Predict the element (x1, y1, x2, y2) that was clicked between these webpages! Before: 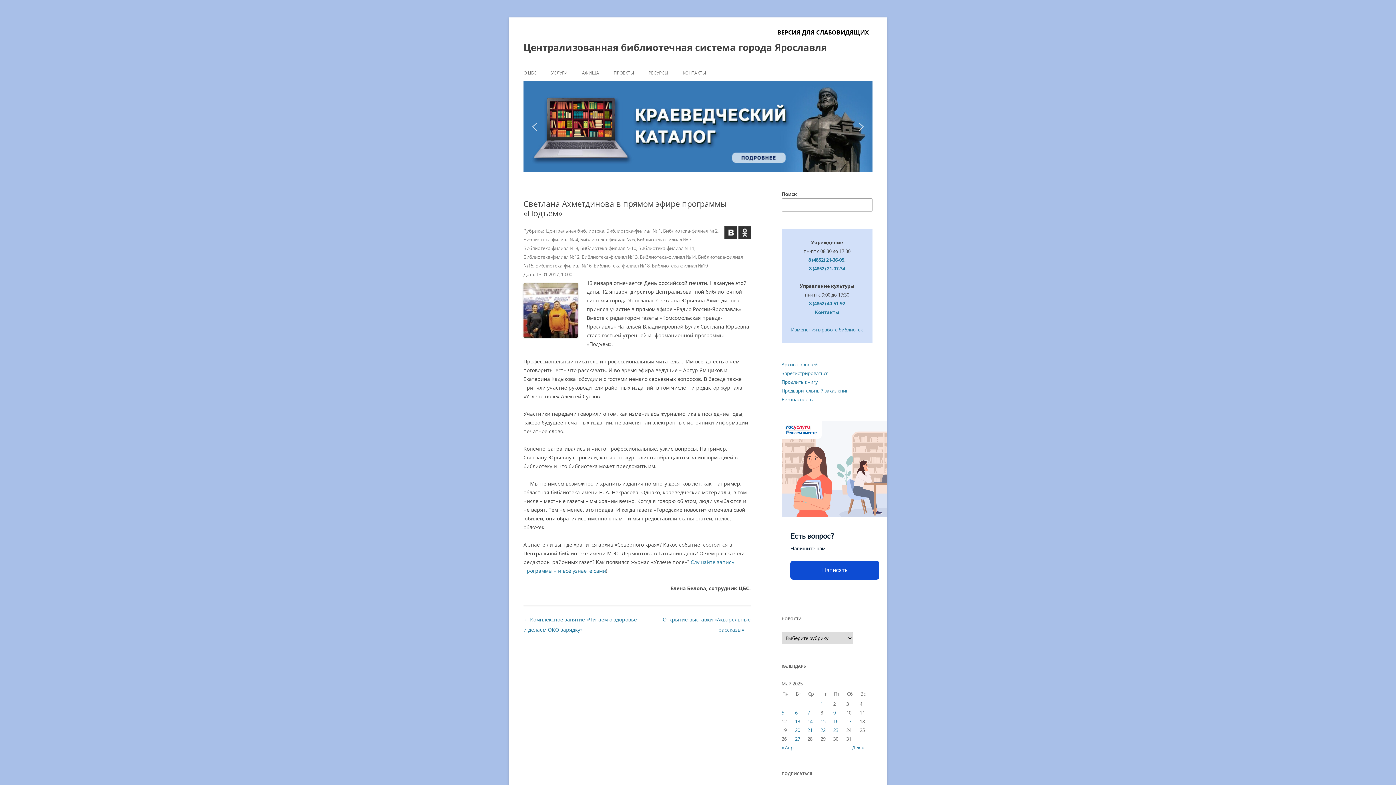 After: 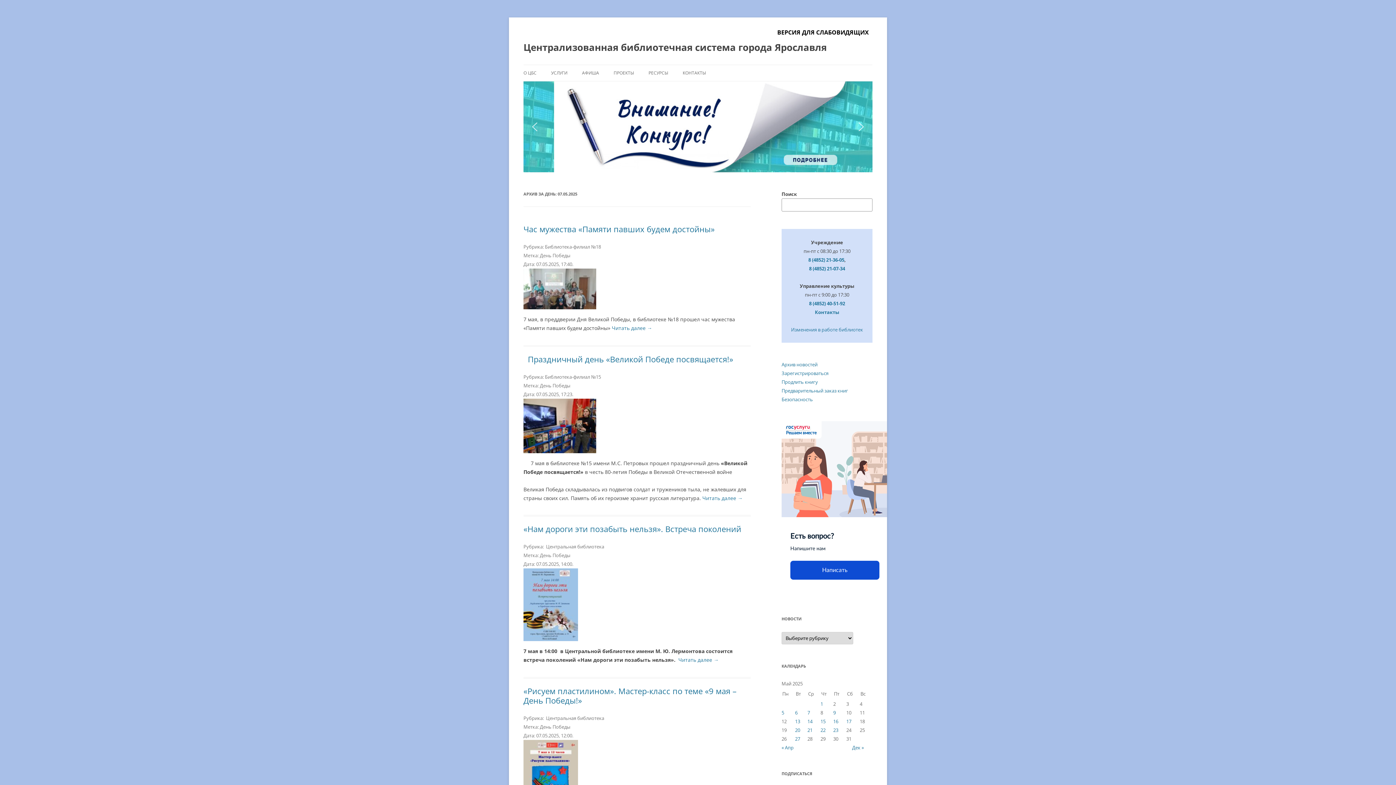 Action: label: Записи, опубликованные 07.05.2025 bbox: (807, 709, 810, 716)